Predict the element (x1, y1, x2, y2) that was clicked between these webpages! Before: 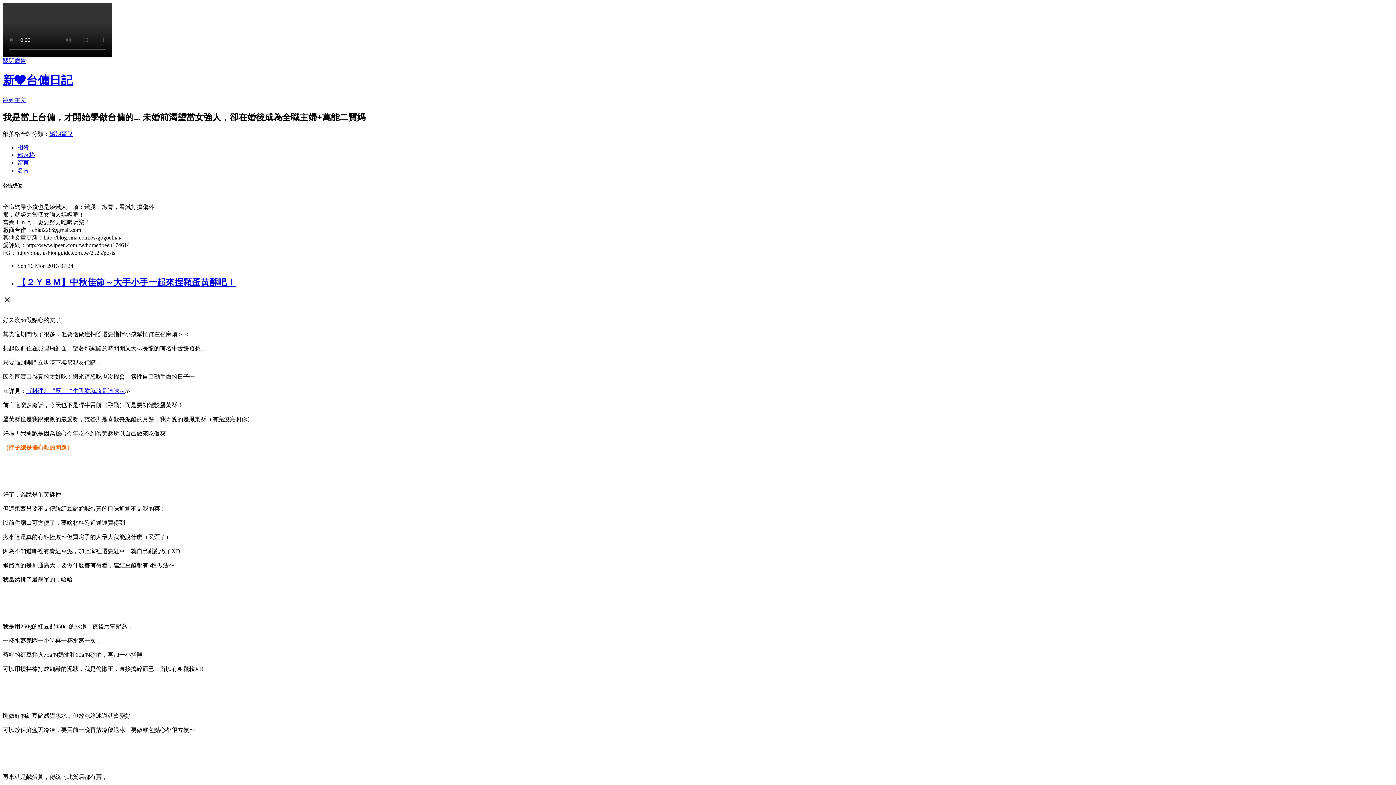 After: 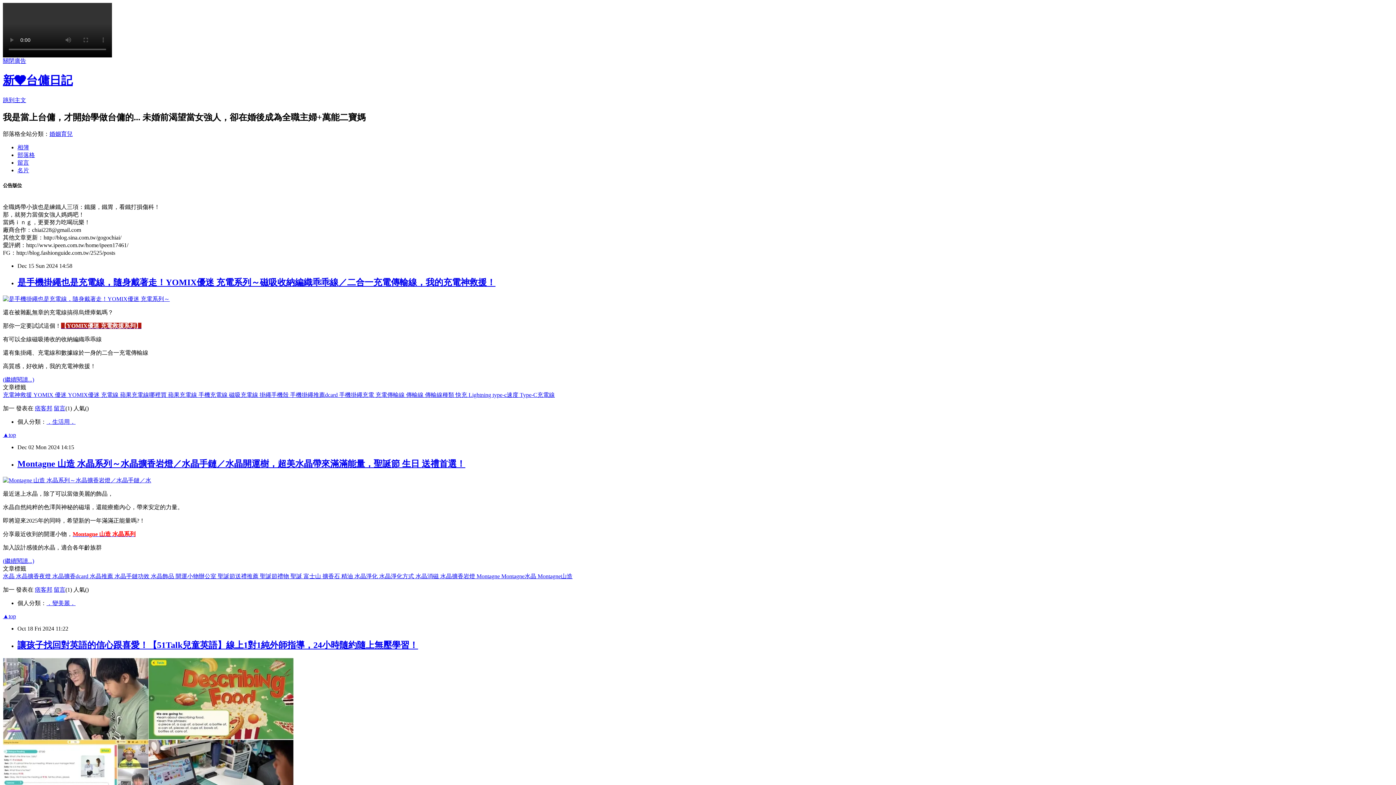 Action: bbox: (2, 73, 72, 87) label: 新❤台傭日記